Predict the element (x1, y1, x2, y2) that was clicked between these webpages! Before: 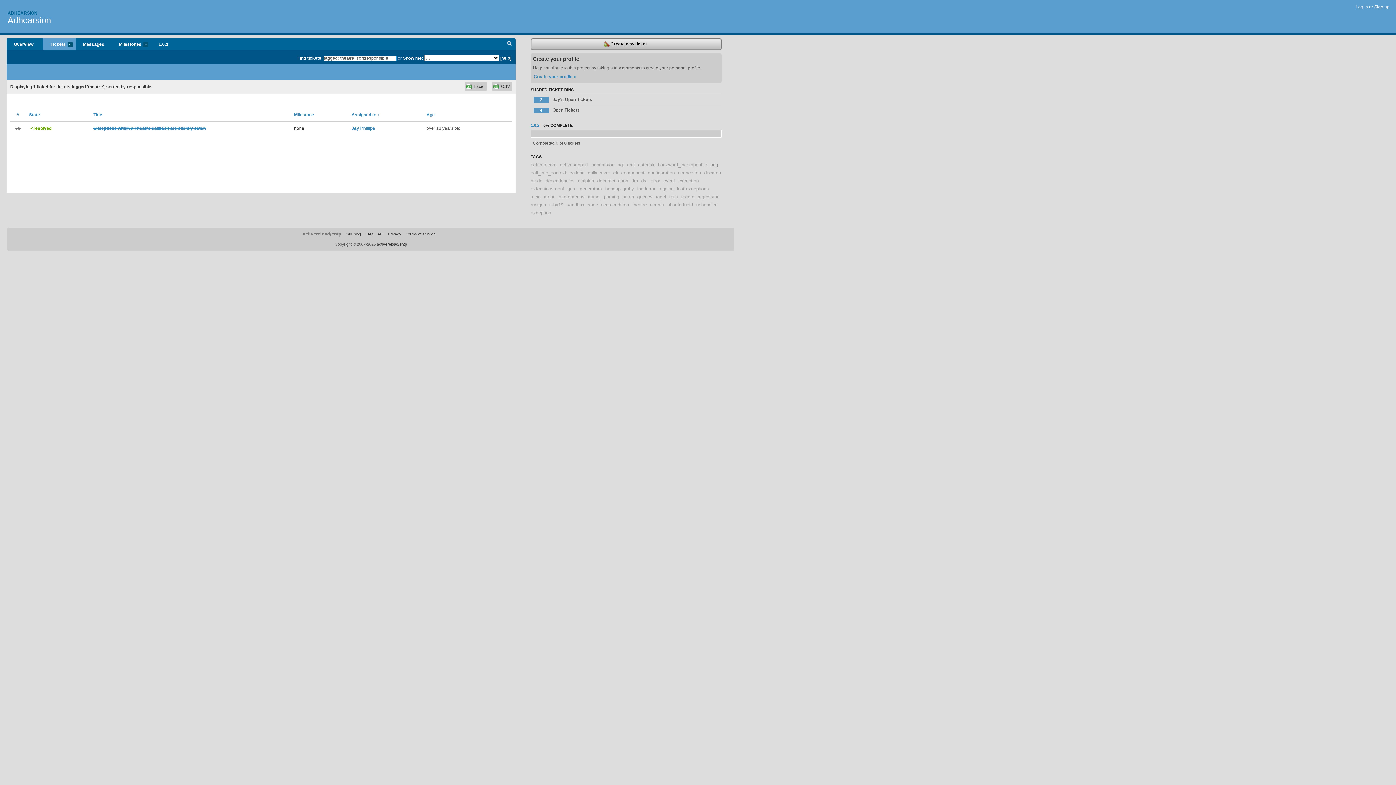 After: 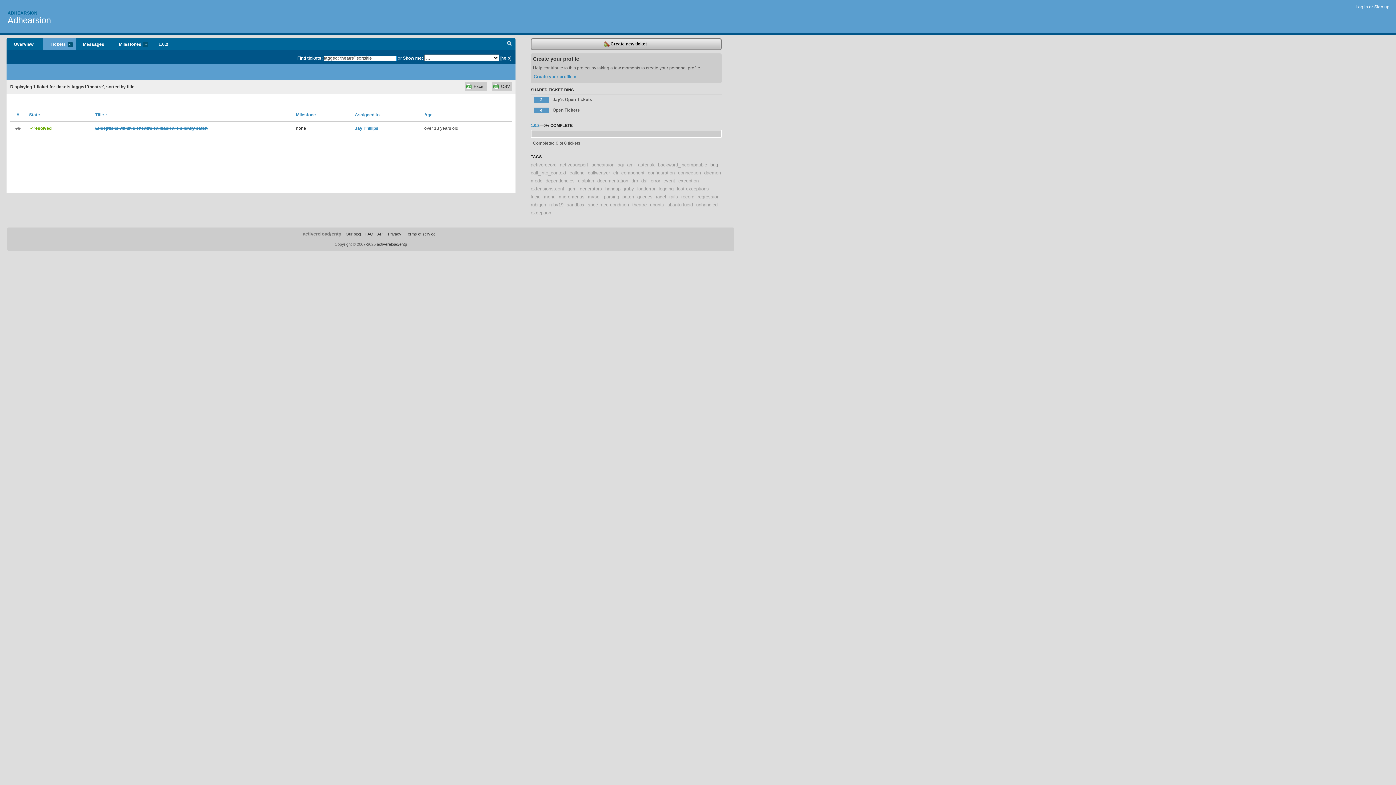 Action: bbox: (93, 112, 102, 117) label: Title